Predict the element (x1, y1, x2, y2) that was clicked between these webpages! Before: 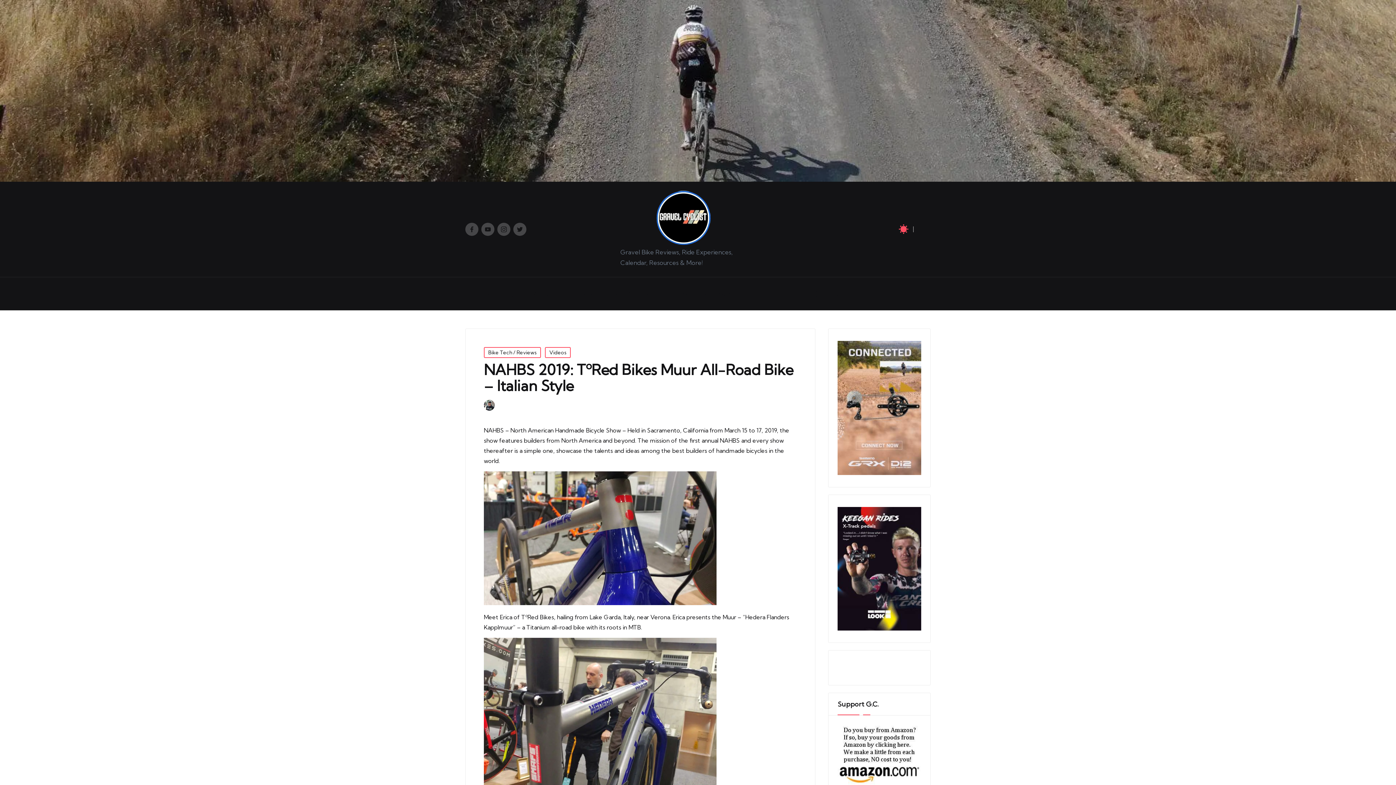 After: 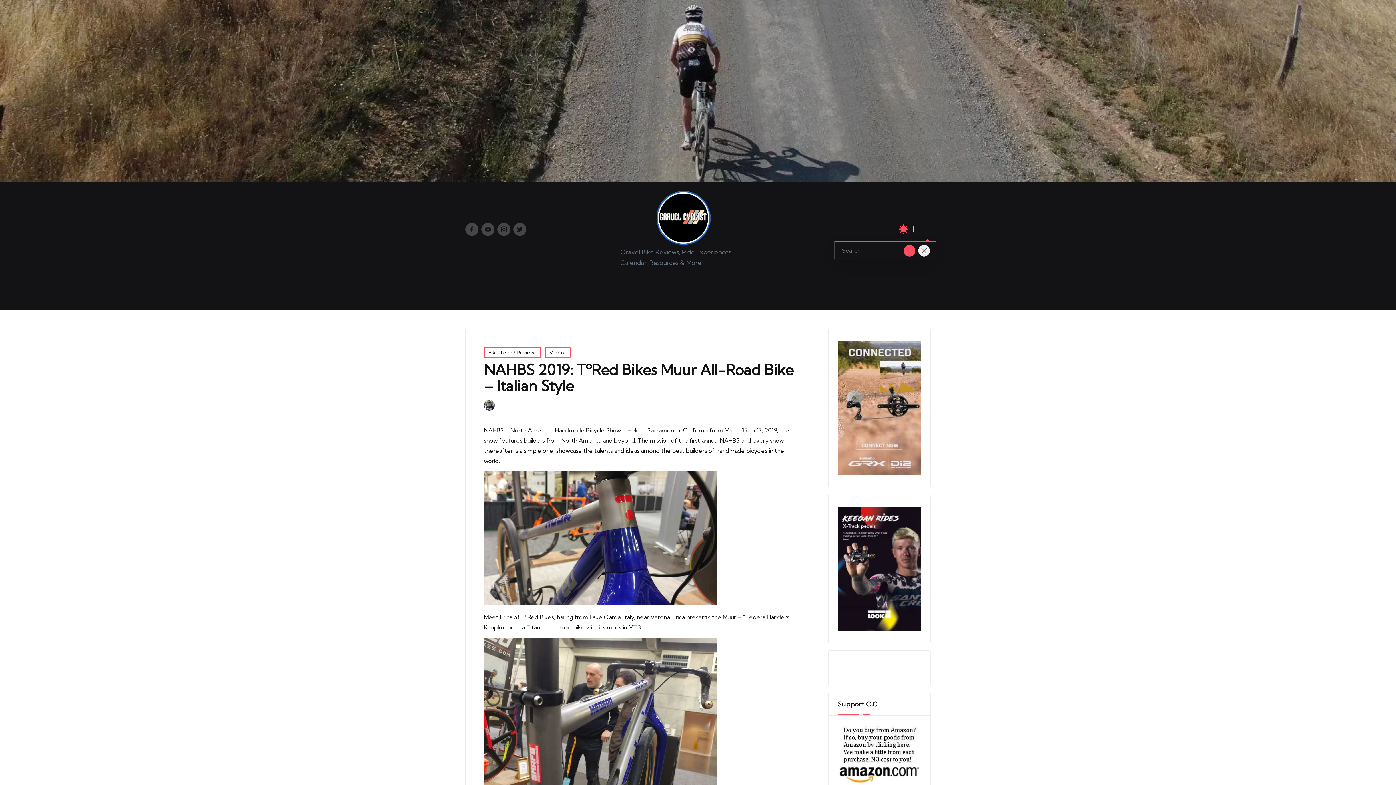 Action: bbox: (919, 223, 930, 235)